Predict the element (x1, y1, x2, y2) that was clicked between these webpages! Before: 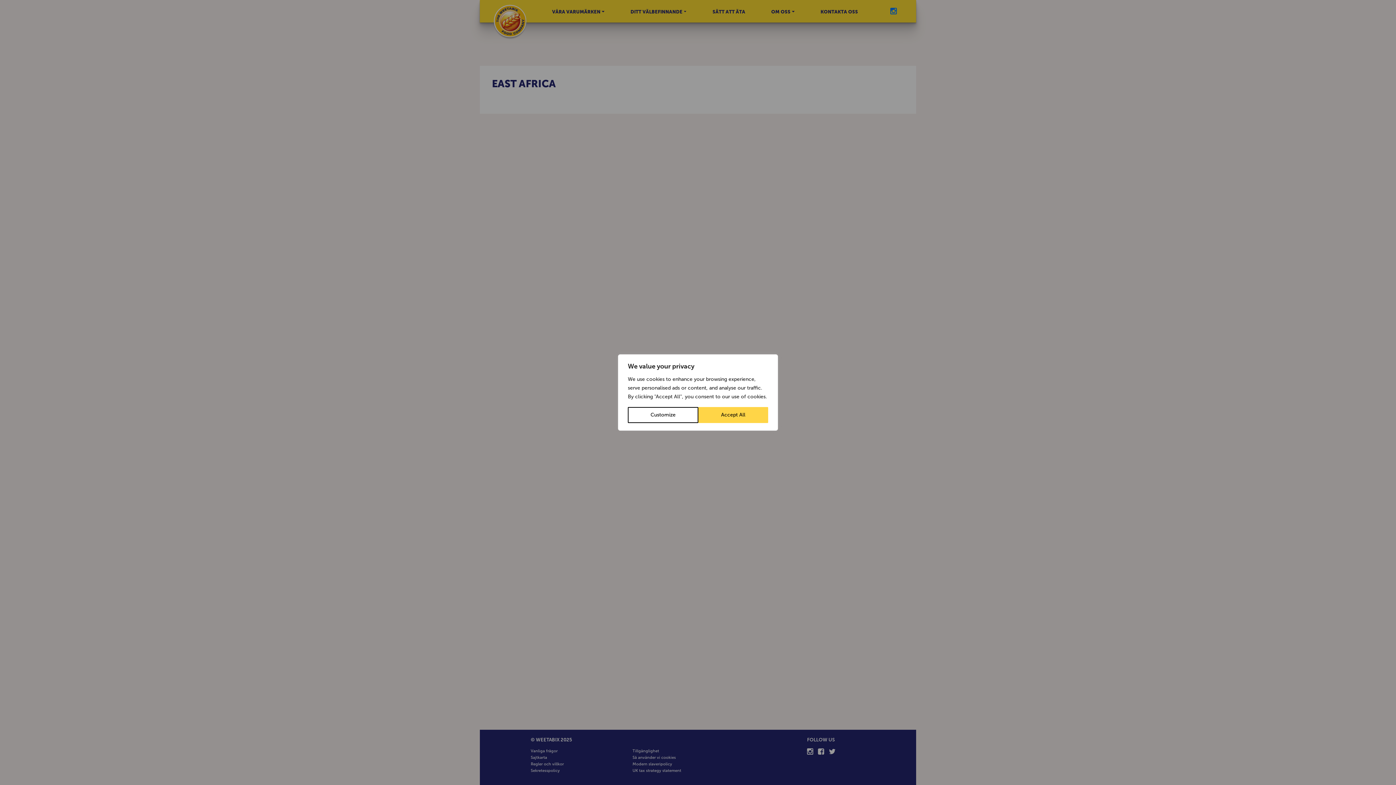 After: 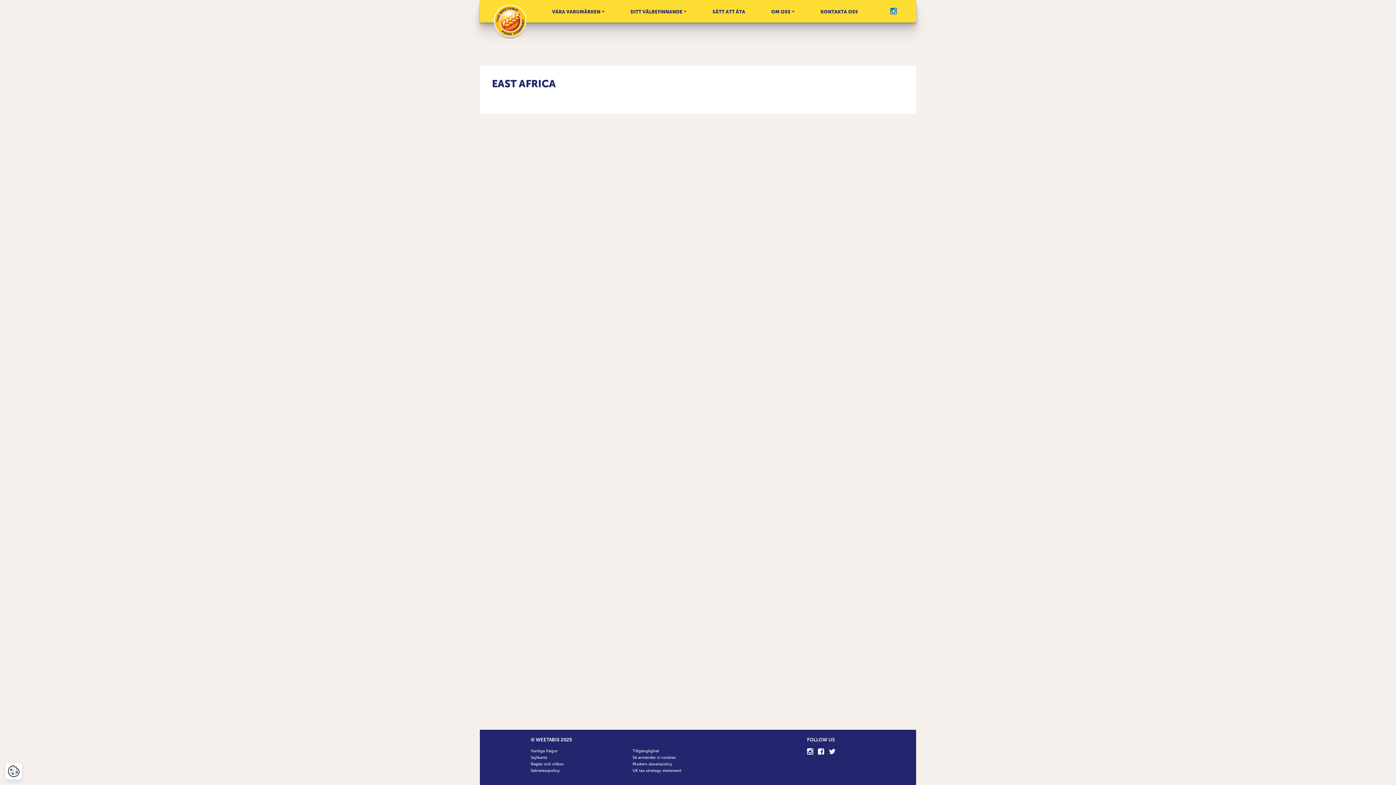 Action: label: Accept All bbox: (698, 407, 768, 423)